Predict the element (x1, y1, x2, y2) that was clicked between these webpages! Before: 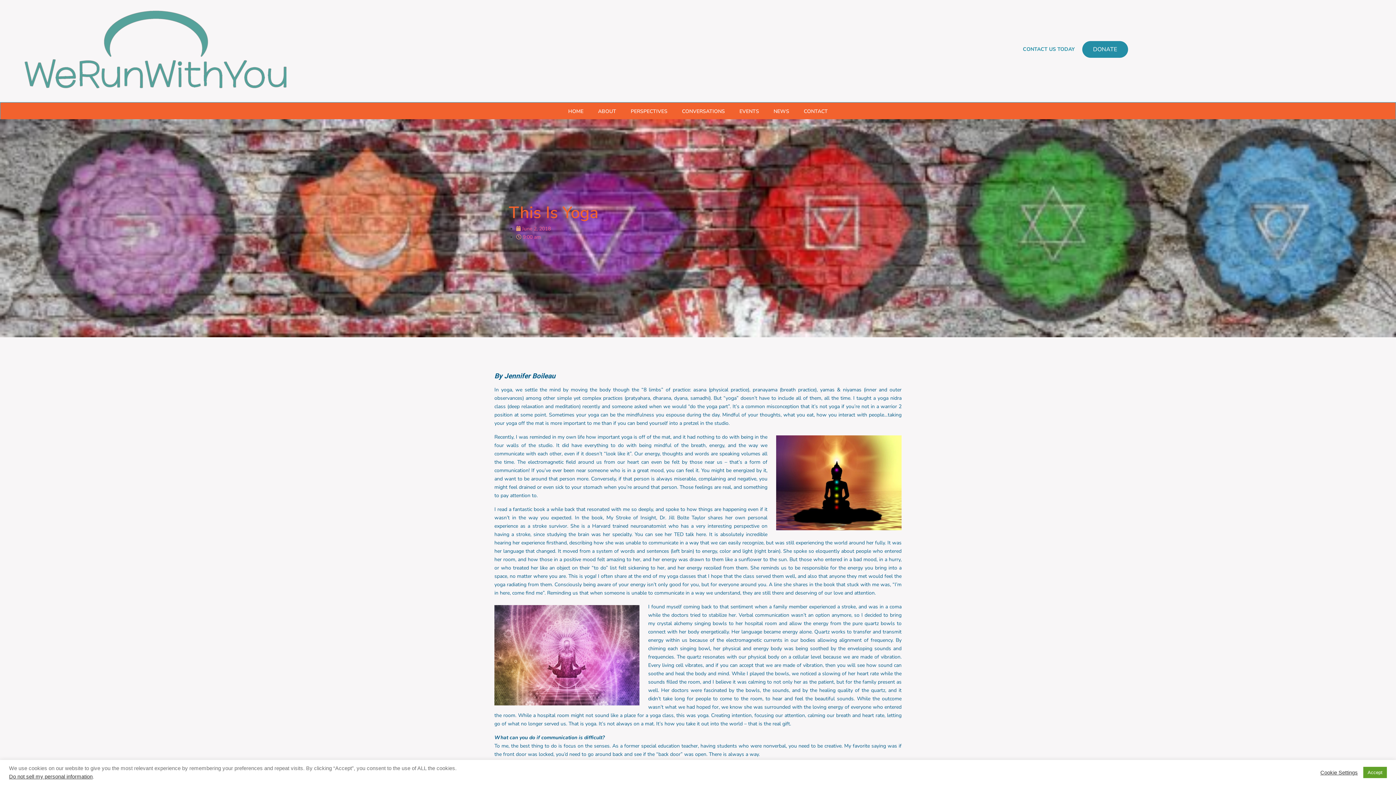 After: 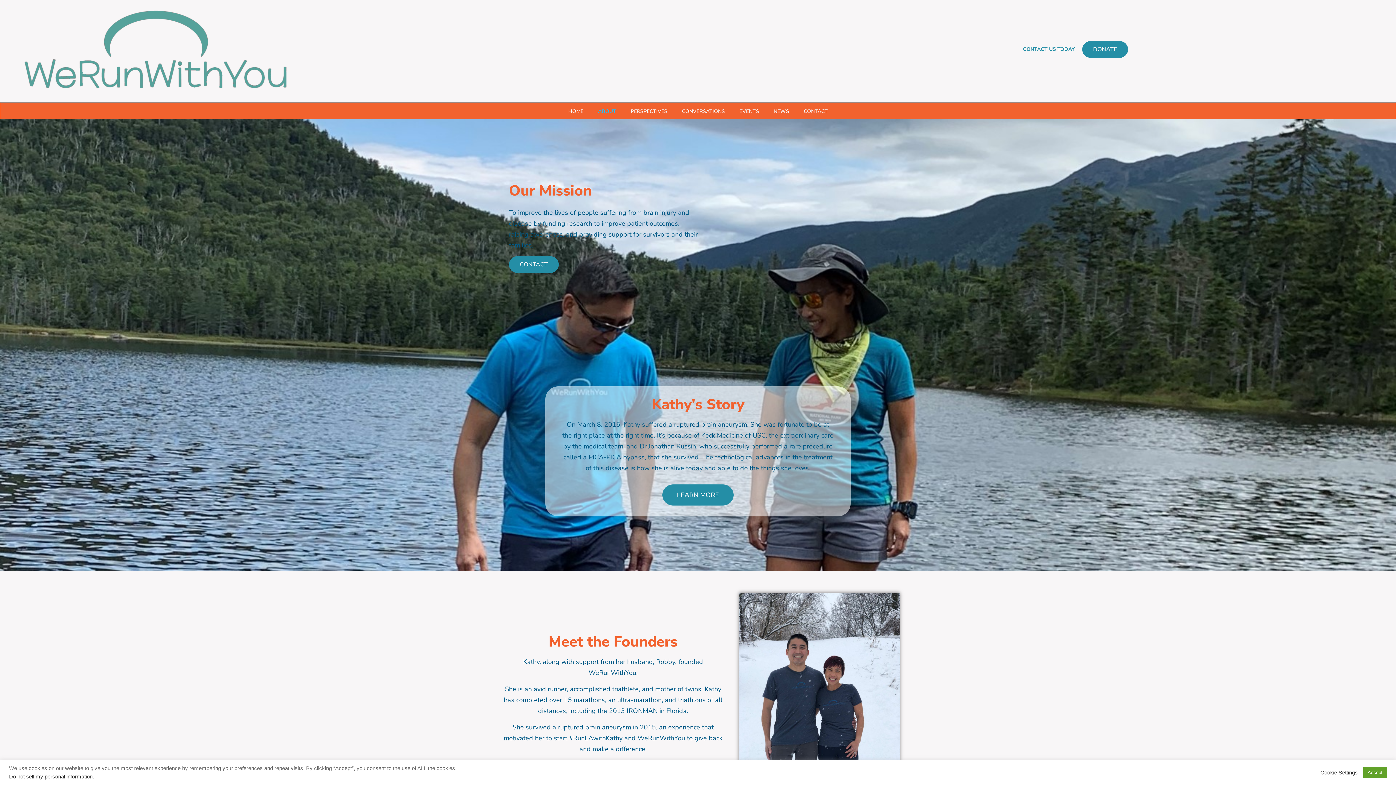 Action: bbox: (590, 102, 623, 120) label: ABOUT